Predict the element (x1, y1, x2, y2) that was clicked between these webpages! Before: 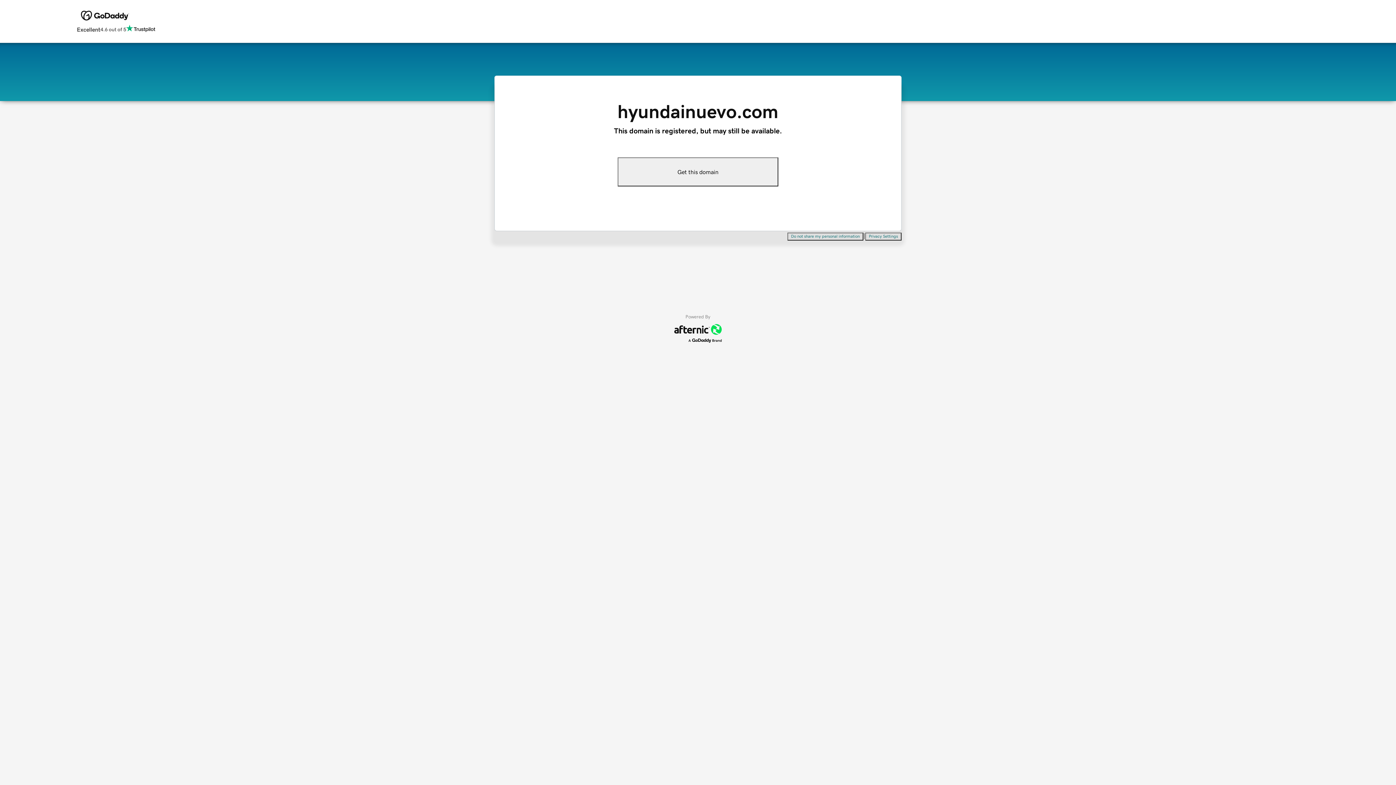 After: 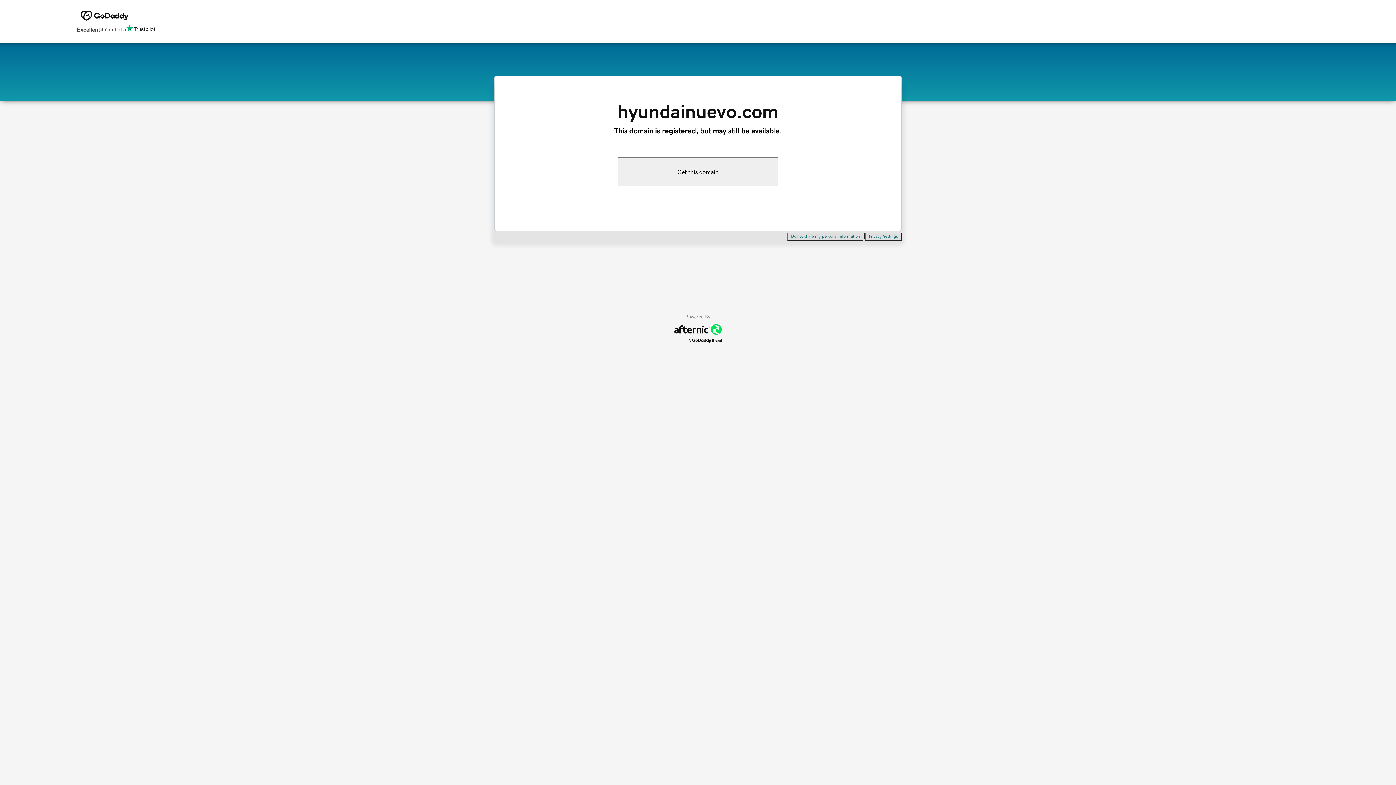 Action: bbox: (787, 232, 863, 240) label: Do not share my personal information